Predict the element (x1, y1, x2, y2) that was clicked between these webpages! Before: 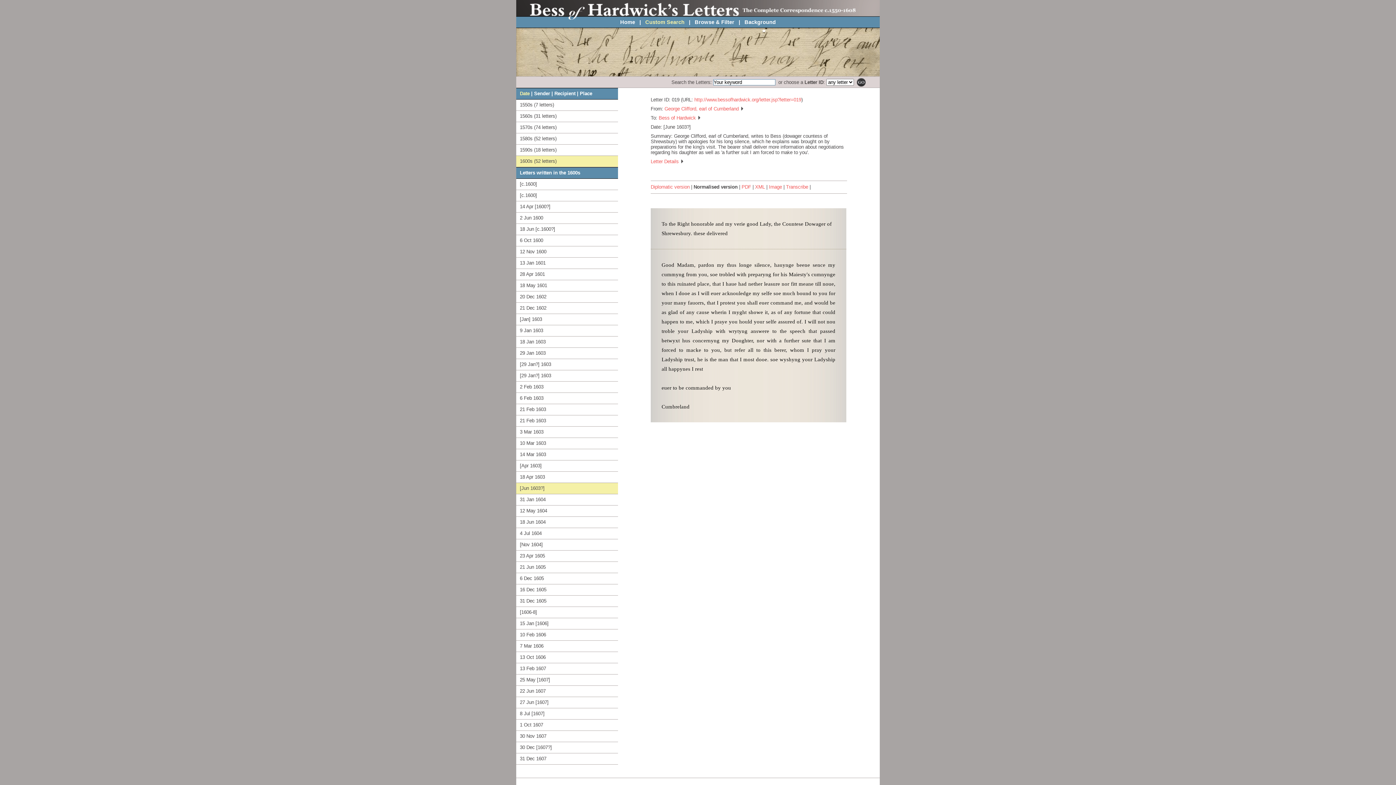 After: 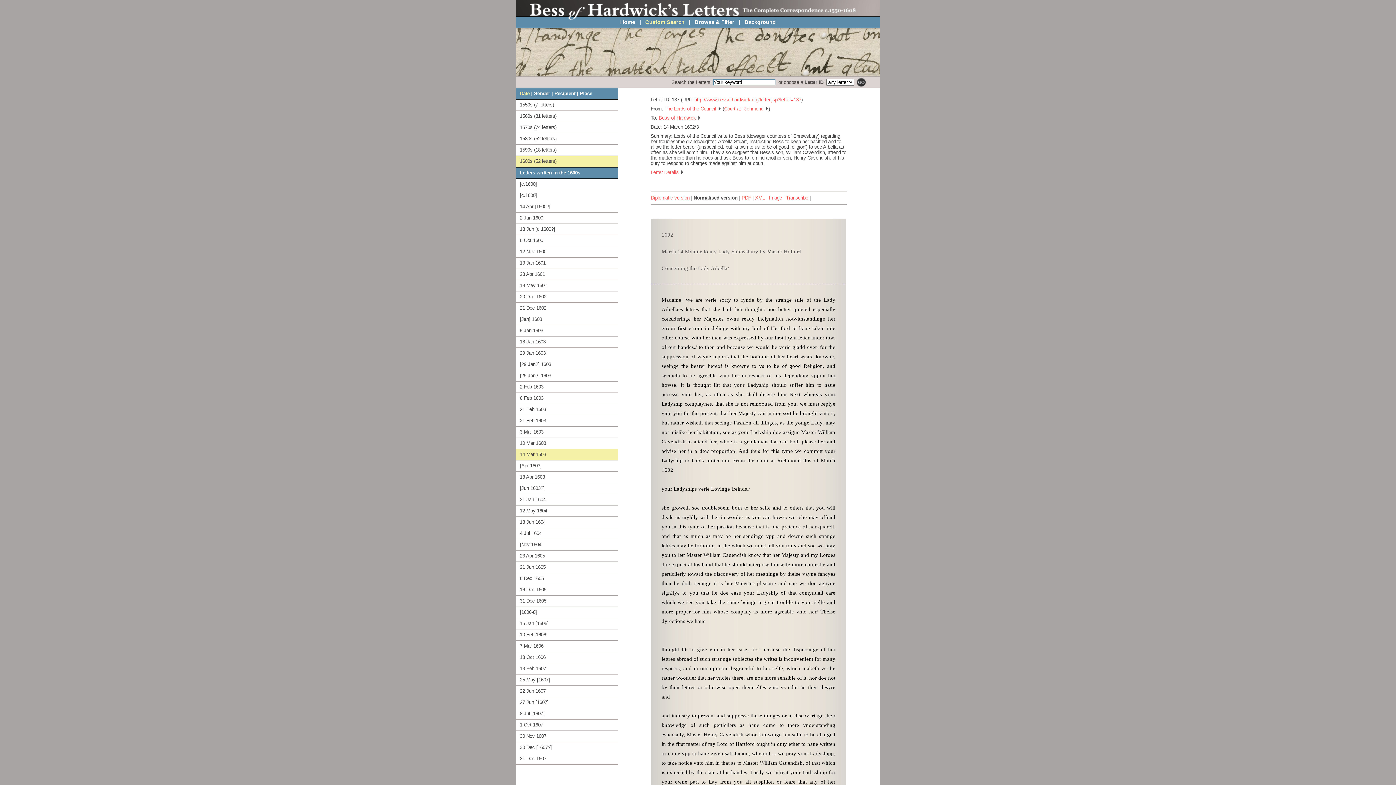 Action: bbox: (516, 449, 618, 460) label: 14 Mar 1603